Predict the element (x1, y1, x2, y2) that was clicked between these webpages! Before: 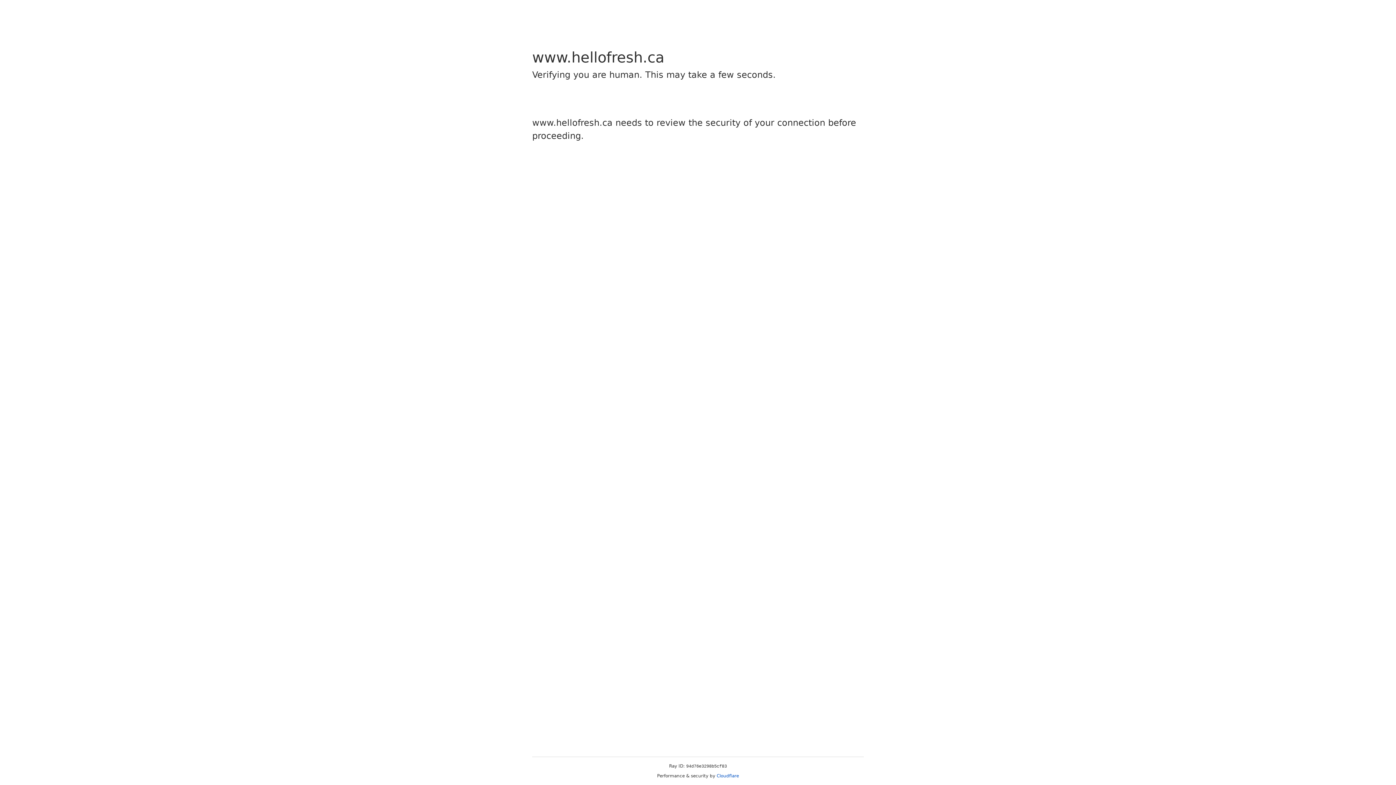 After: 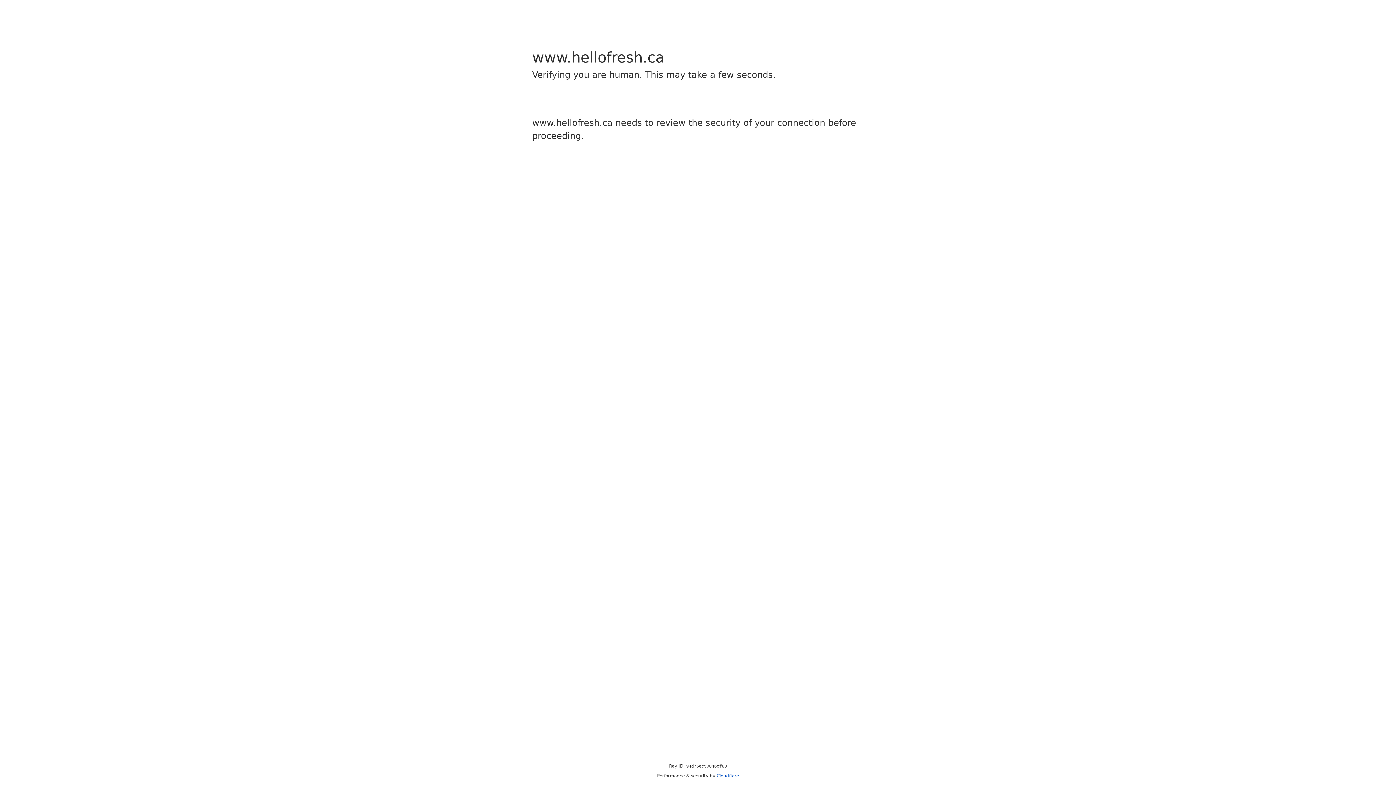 Action: label: Cloudflare bbox: (716, 773, 739, 778)